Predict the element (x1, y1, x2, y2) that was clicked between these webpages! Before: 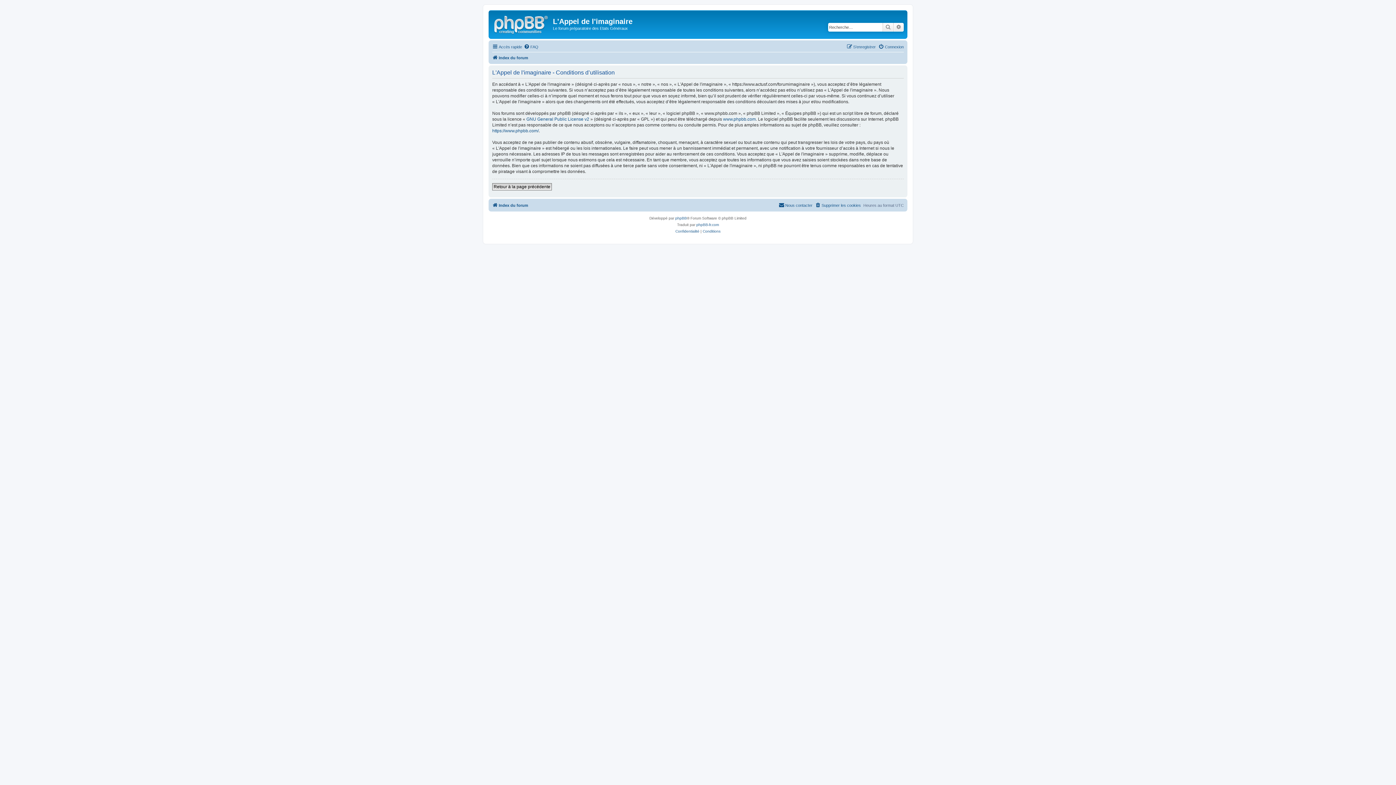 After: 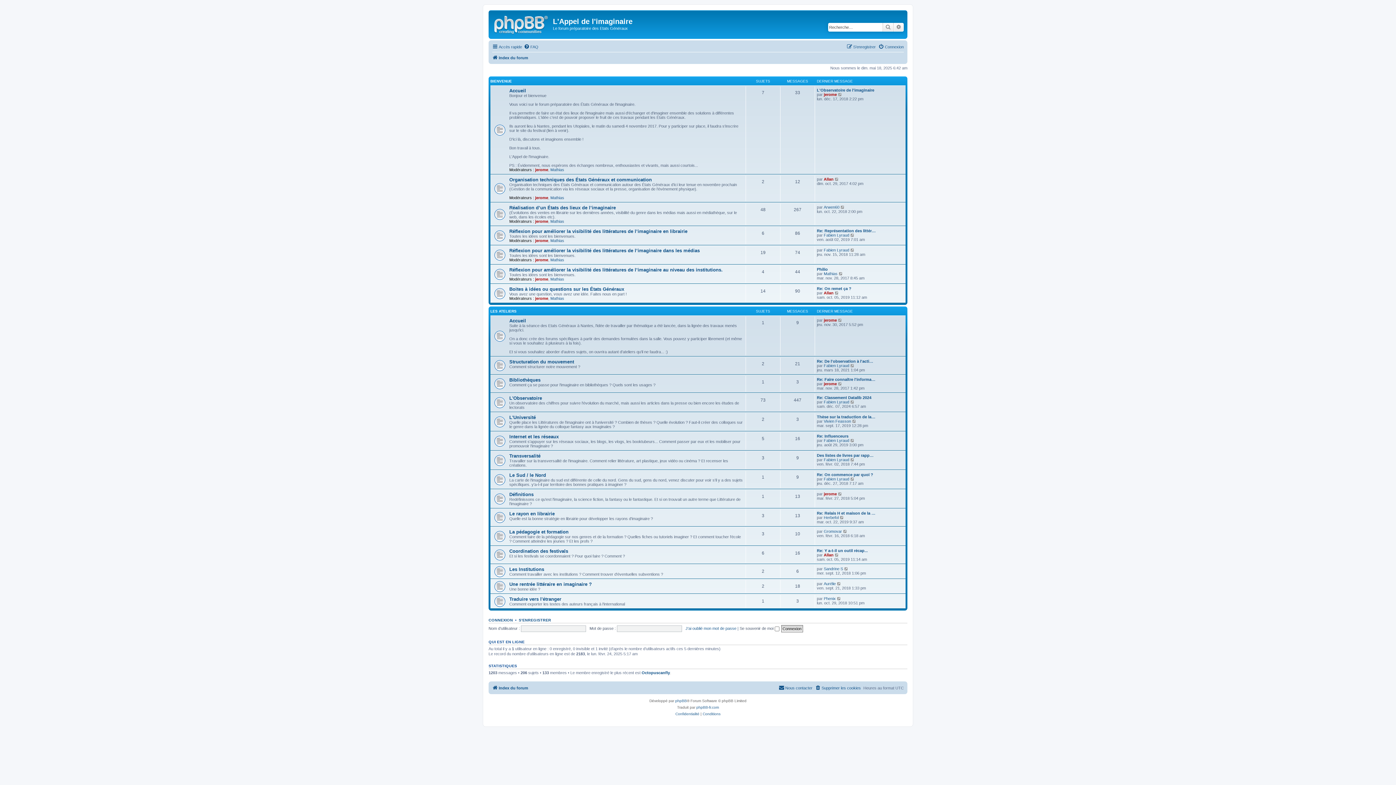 Action: label: Index du forum bbox: (492, 200, 528, 209)